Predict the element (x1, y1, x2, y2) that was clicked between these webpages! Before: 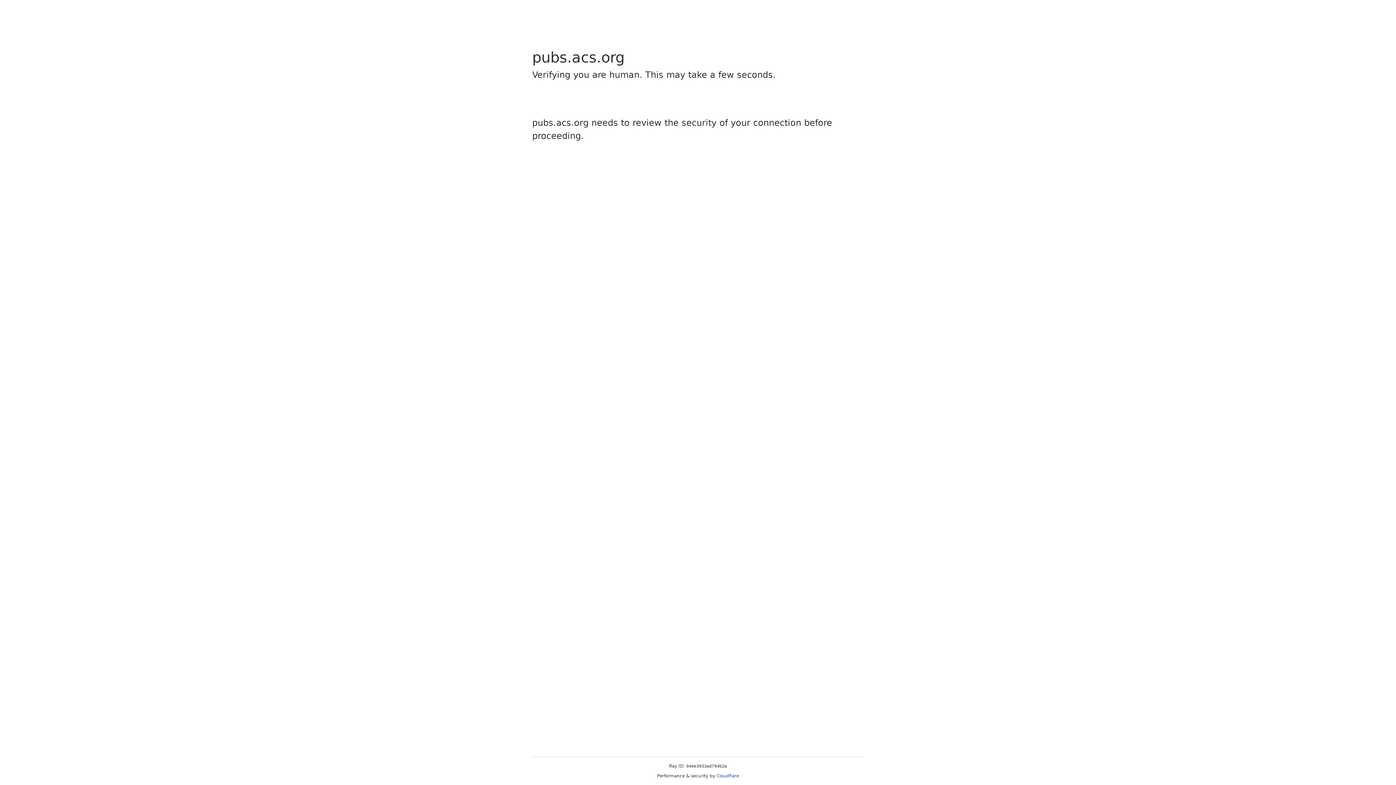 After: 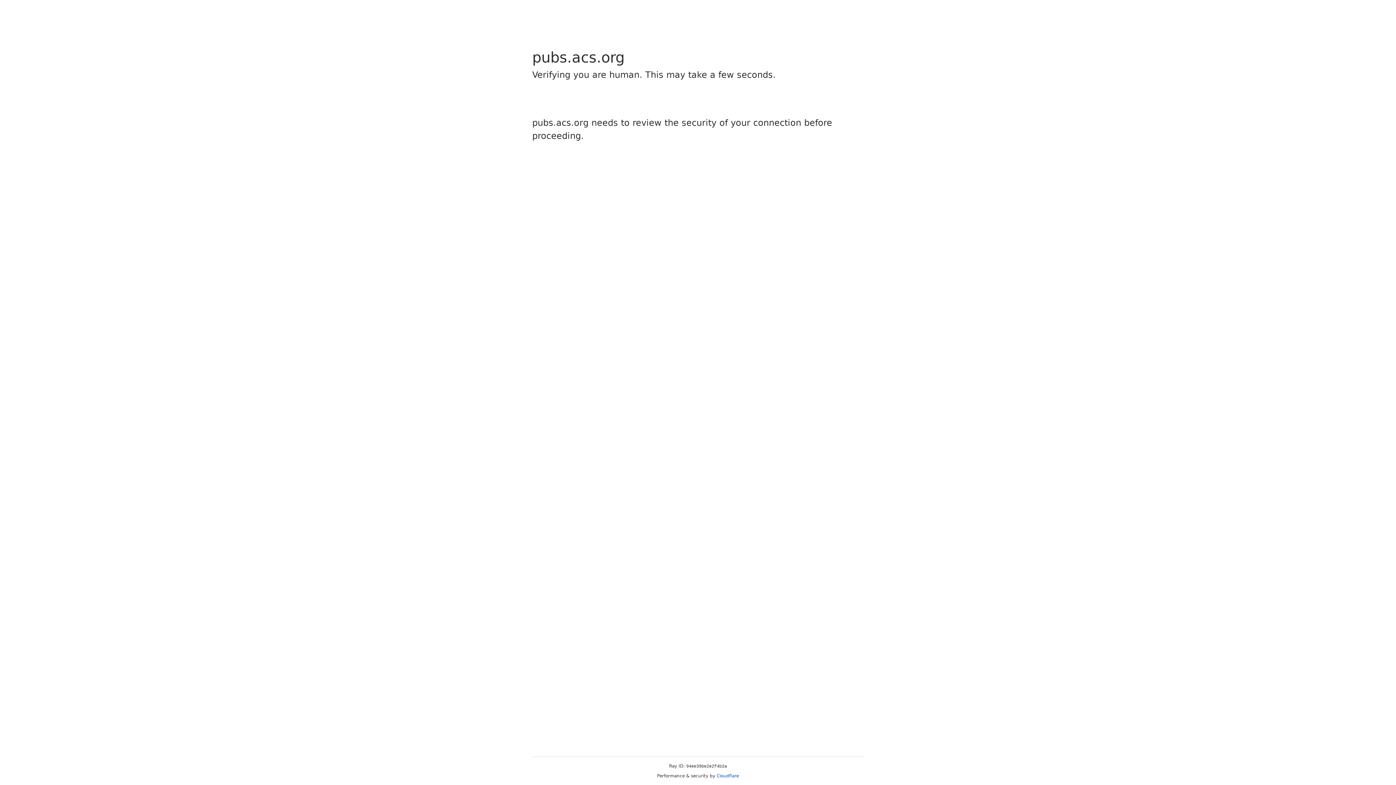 Action: label: Cloudflare bbox: (716, 773, 739, 778)